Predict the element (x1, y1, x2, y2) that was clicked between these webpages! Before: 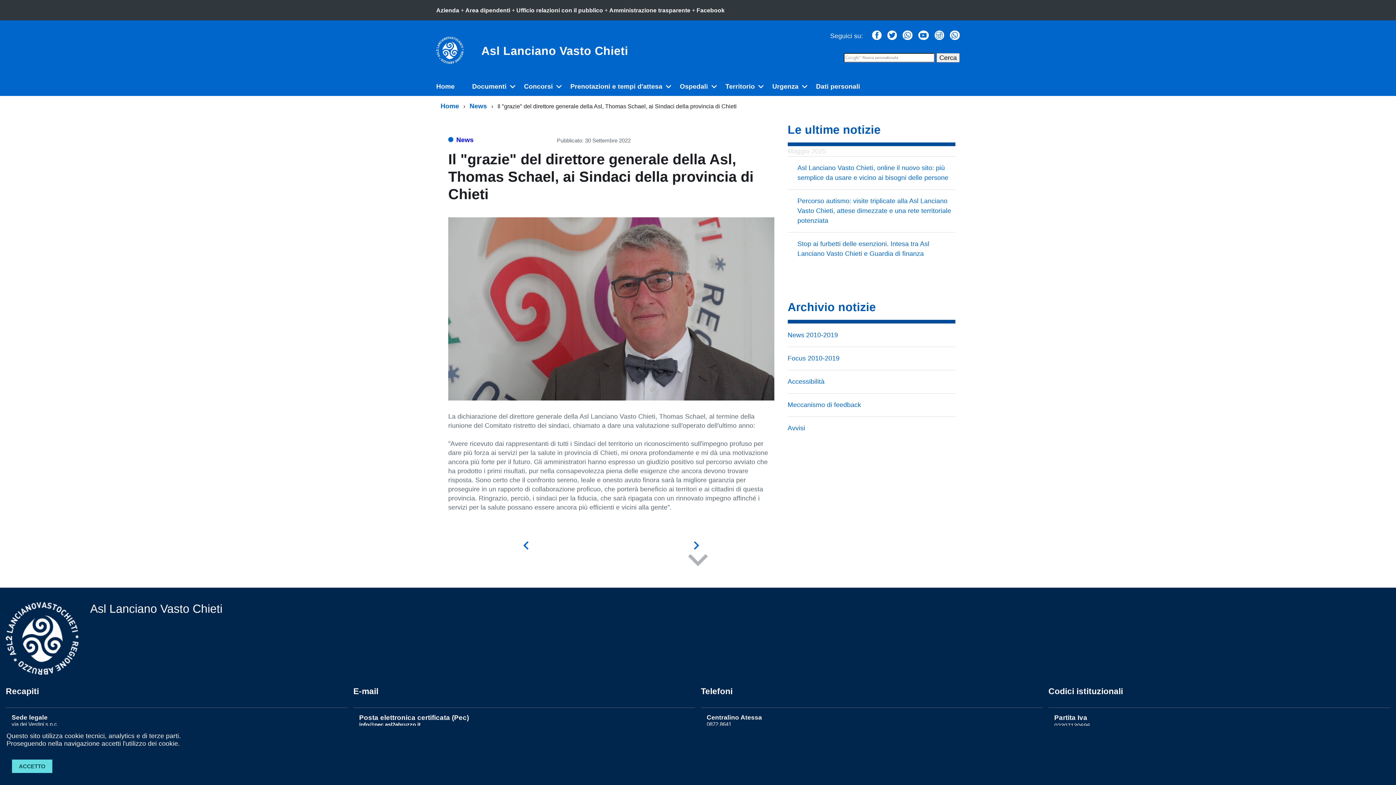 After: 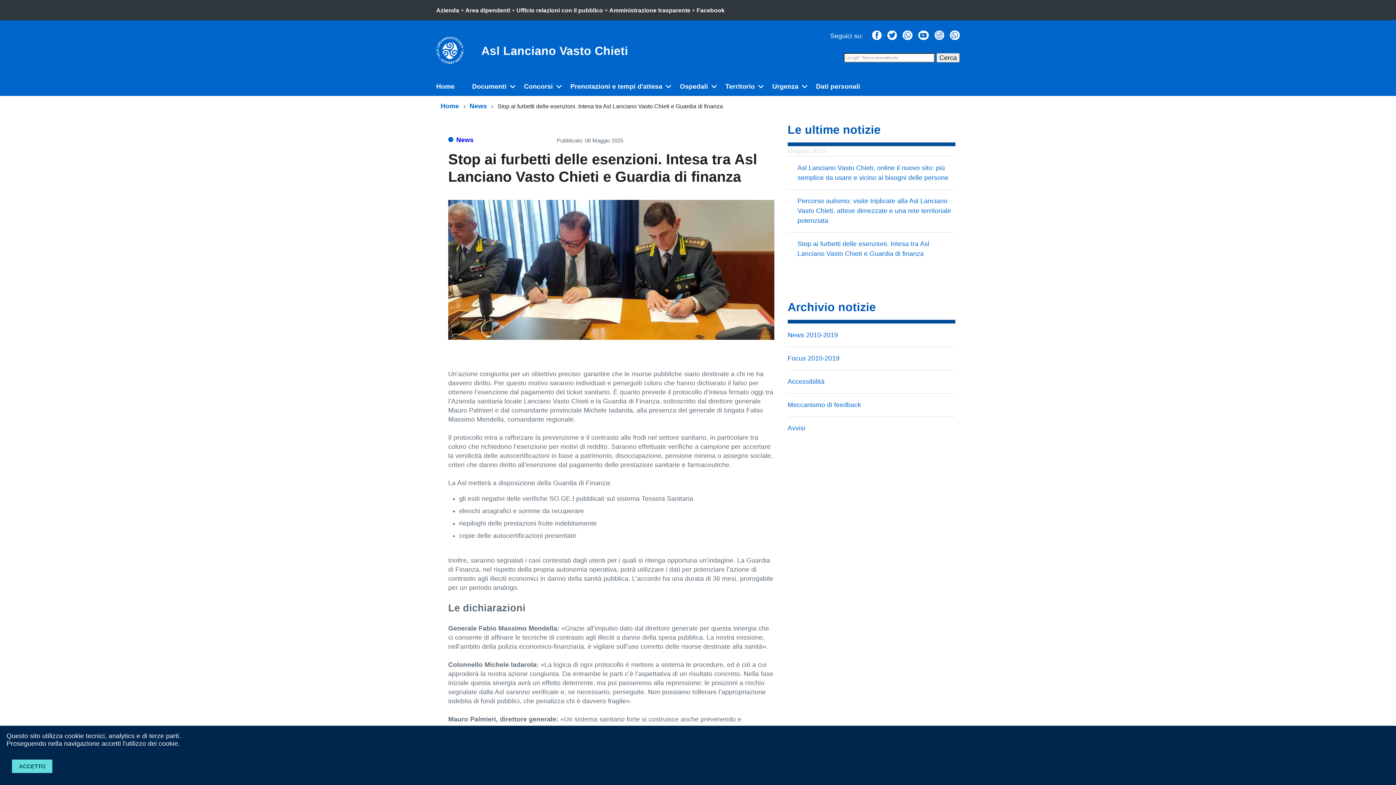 Action: label: Stop ai furbetti delle esenzioni. Intesa tra Asl Lanciano Vasto Chieti e Guardia di finanza bbox: (787, 232, 955, 265)